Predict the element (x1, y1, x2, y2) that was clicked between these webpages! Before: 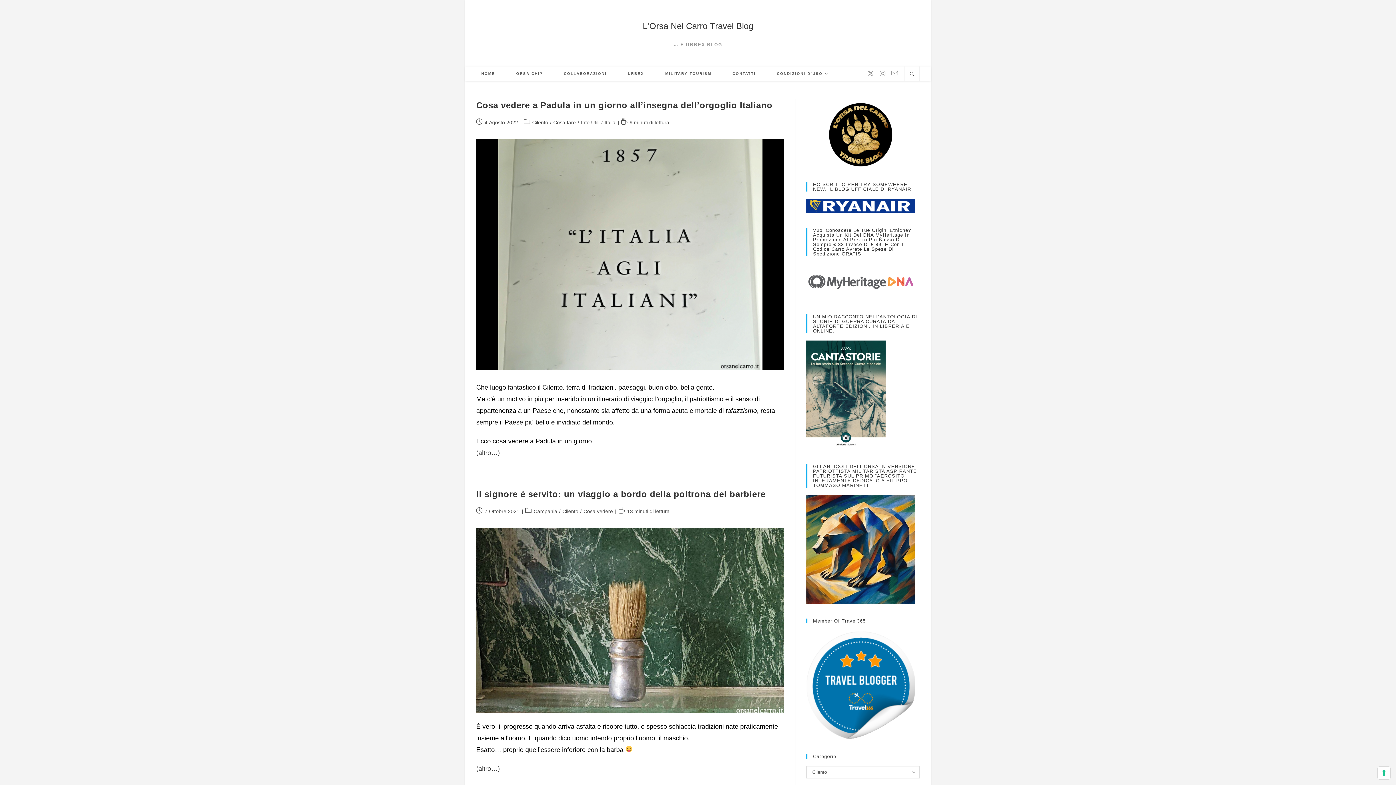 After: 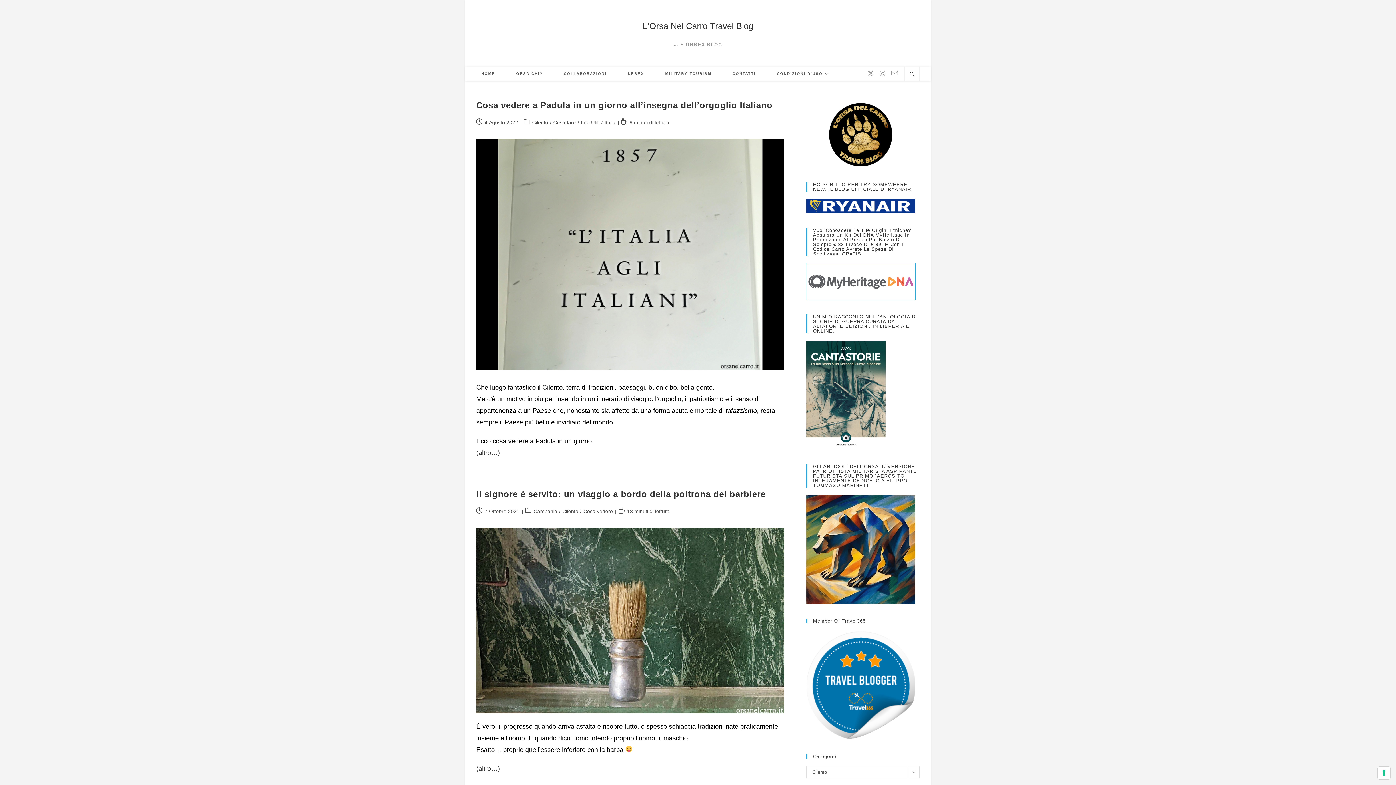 Action: bbox: (806, 278, 915, 284)